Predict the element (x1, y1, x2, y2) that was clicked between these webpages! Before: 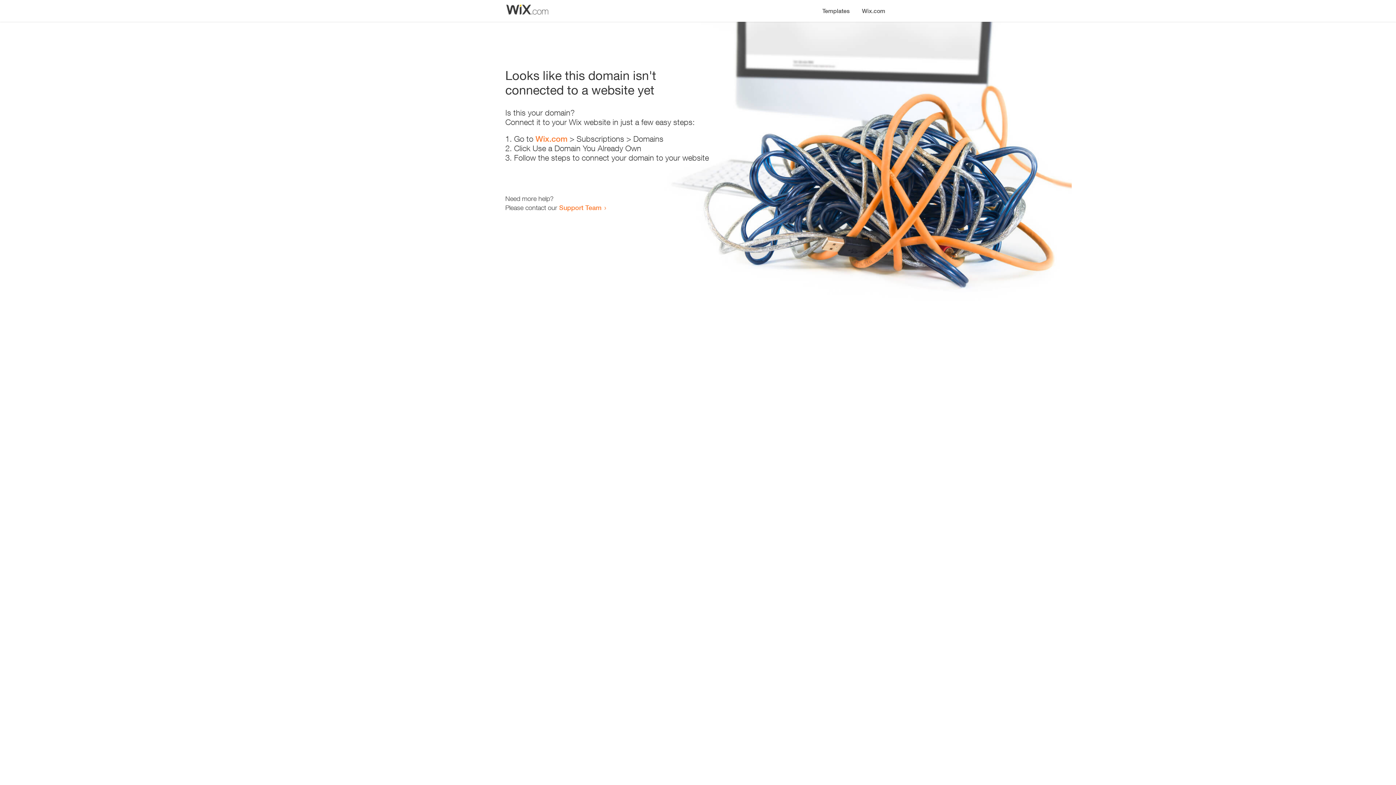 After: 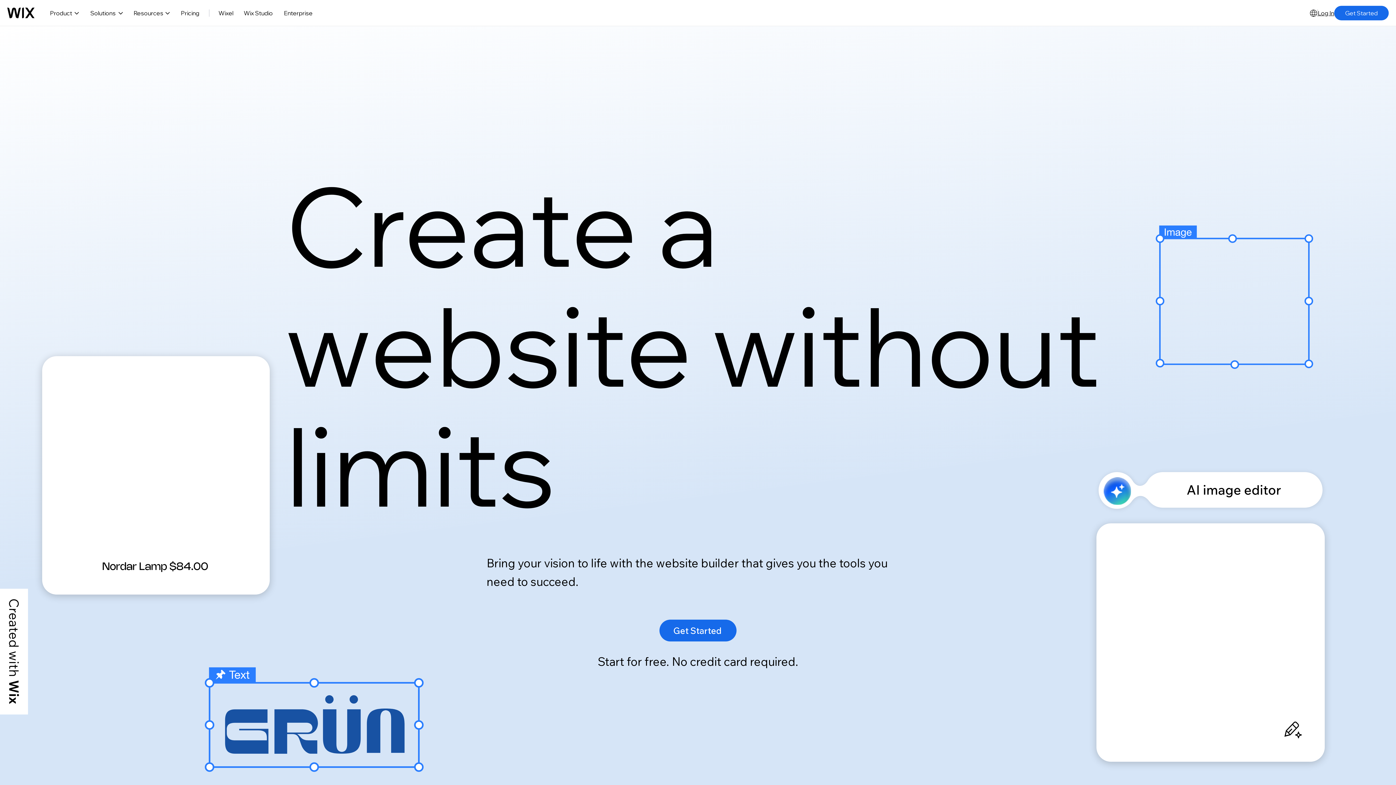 Action: bbox: (535, 134, 567, 143) label: Wix.com